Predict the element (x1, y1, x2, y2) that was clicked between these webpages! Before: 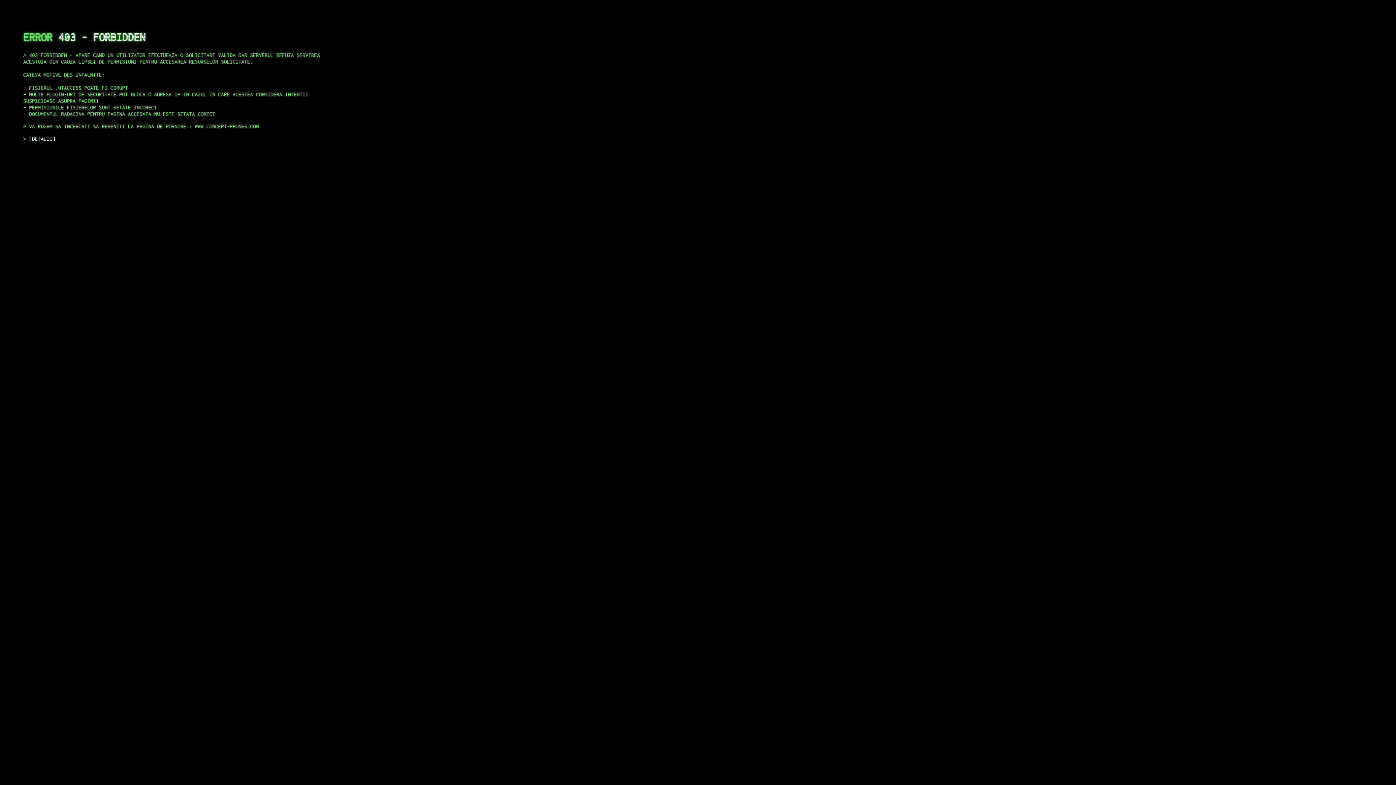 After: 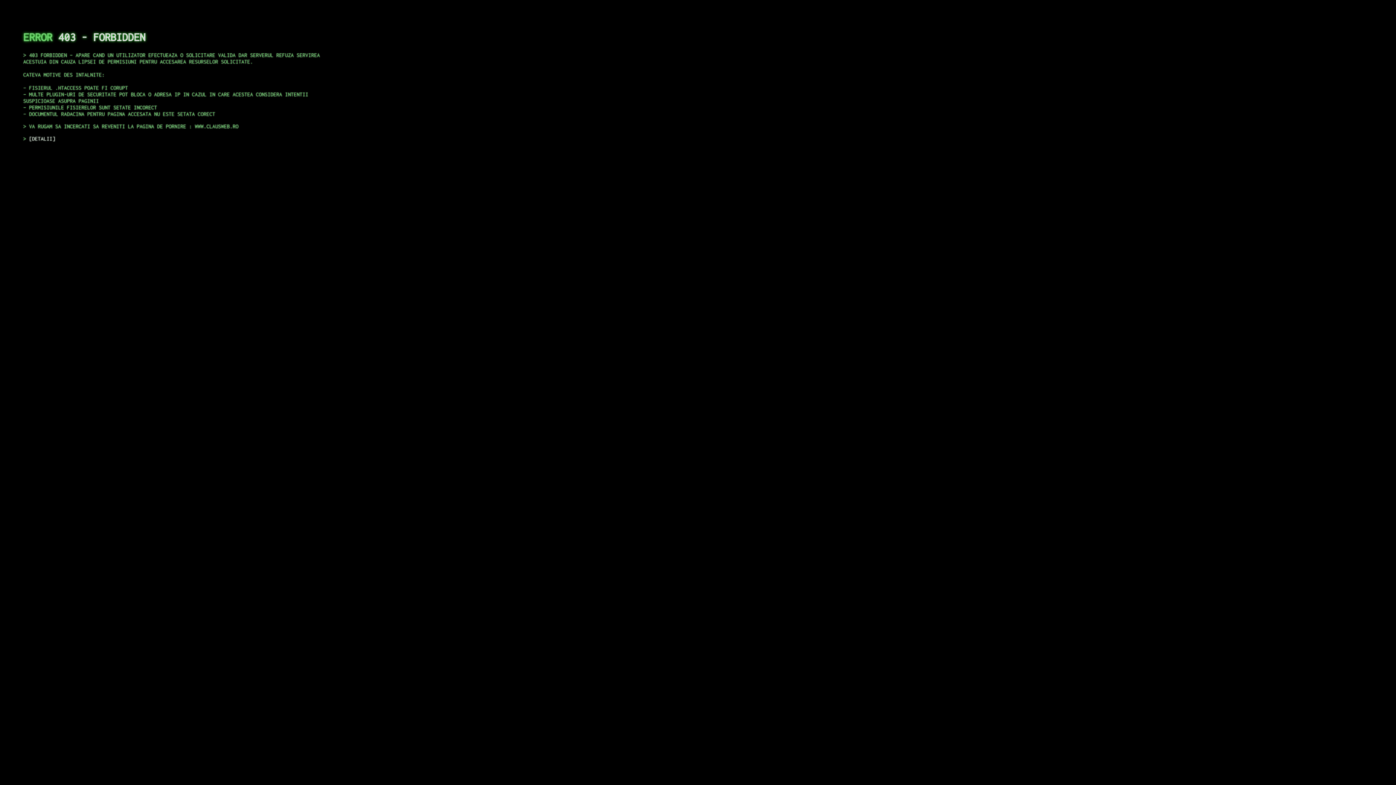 Action: bbox: (29, 135, 55, 141) label: DETALII